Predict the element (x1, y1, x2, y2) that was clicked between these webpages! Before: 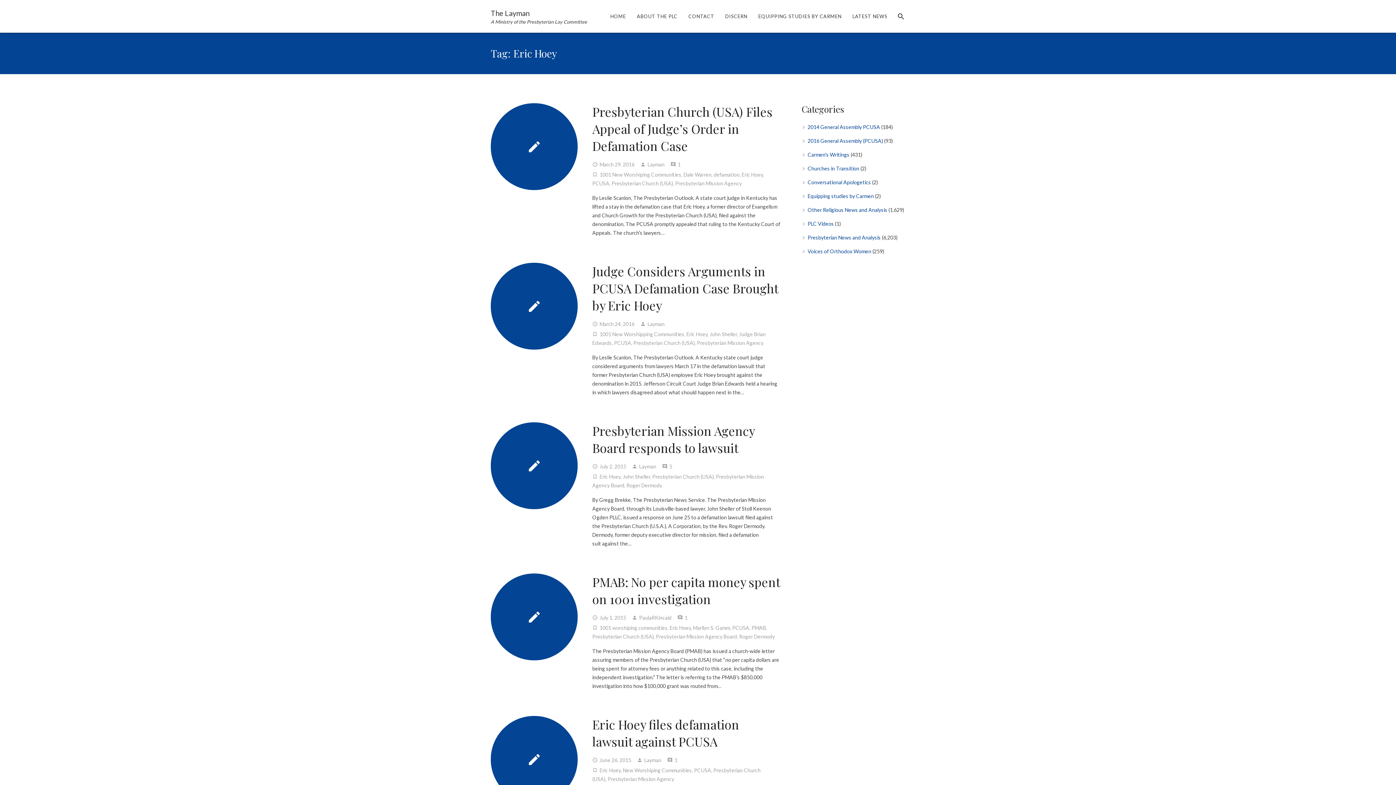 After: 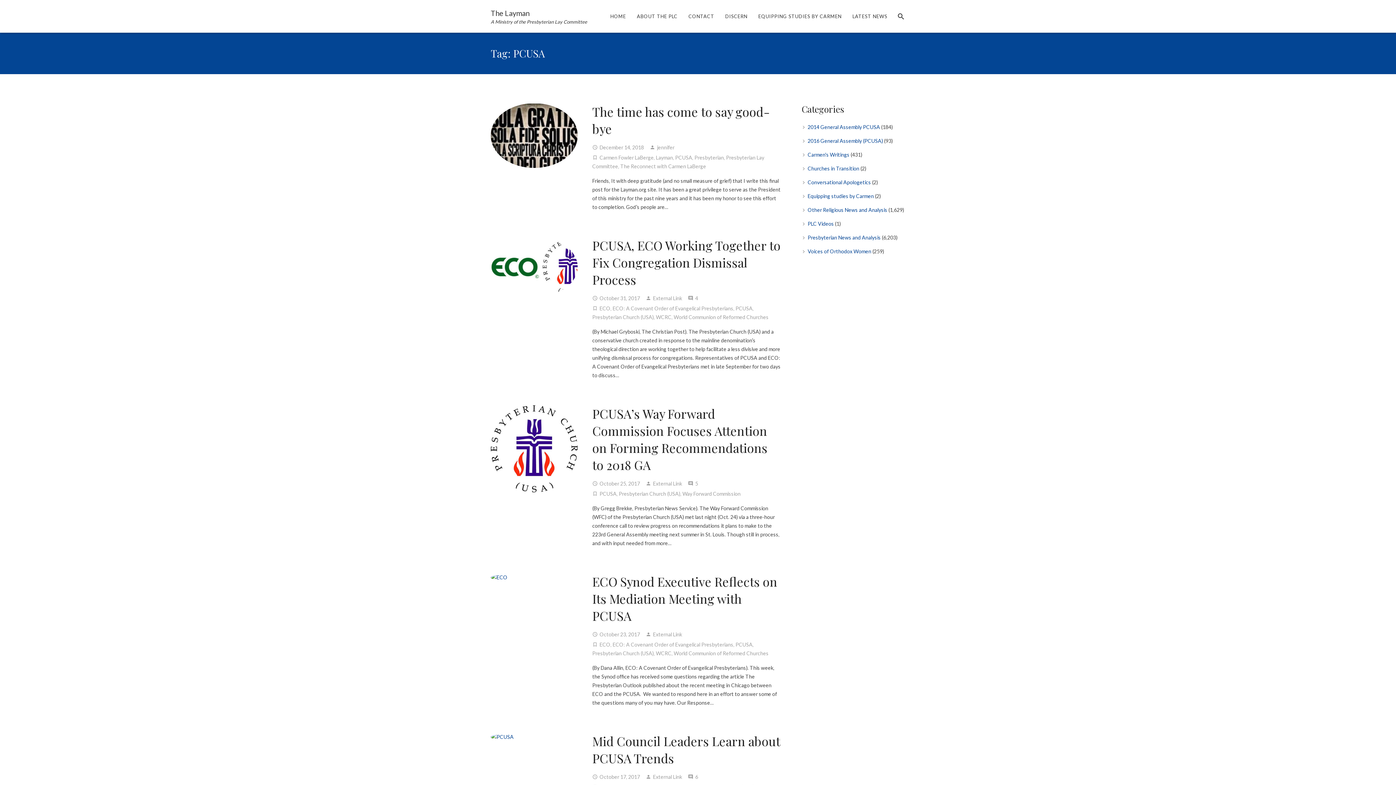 Action: label: PCUSA bbox: (614, 340, 631, 346)